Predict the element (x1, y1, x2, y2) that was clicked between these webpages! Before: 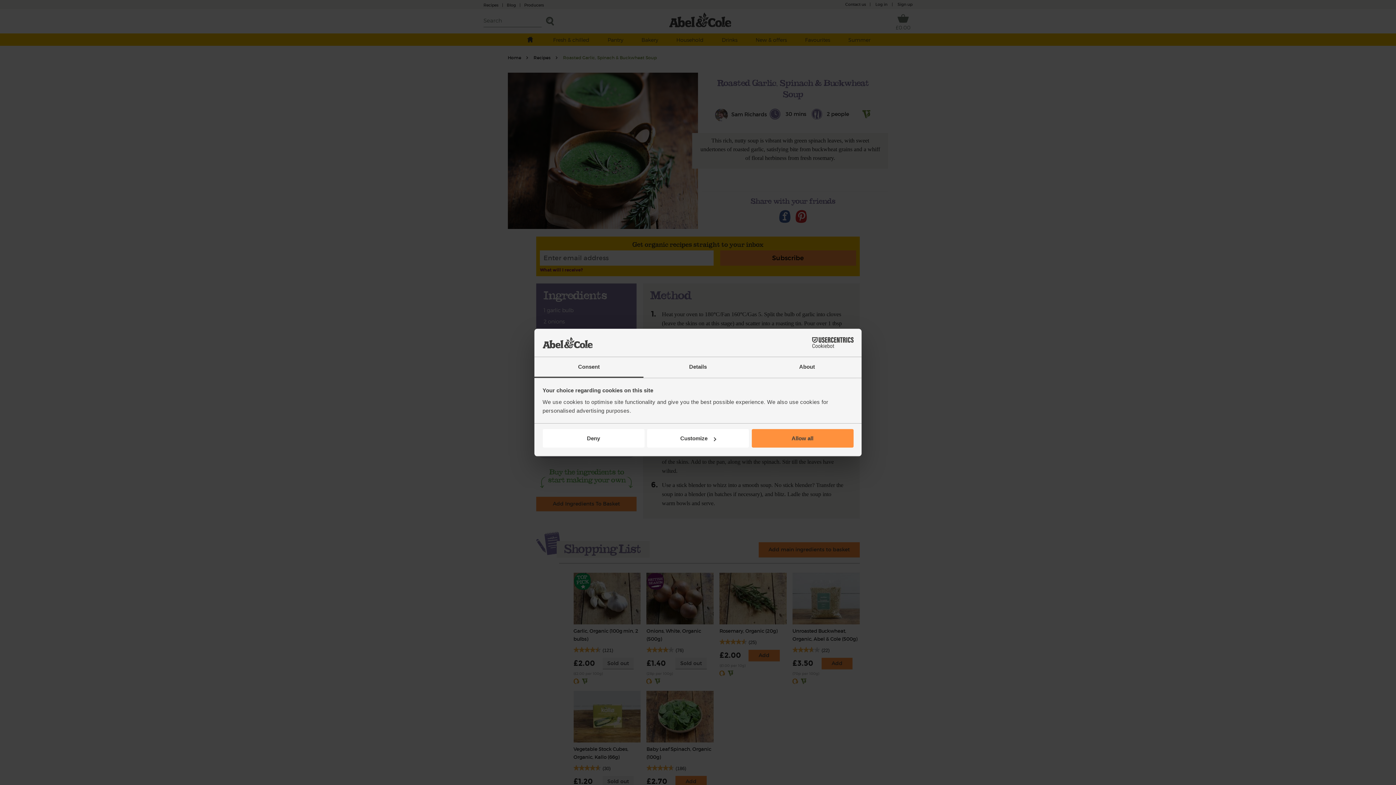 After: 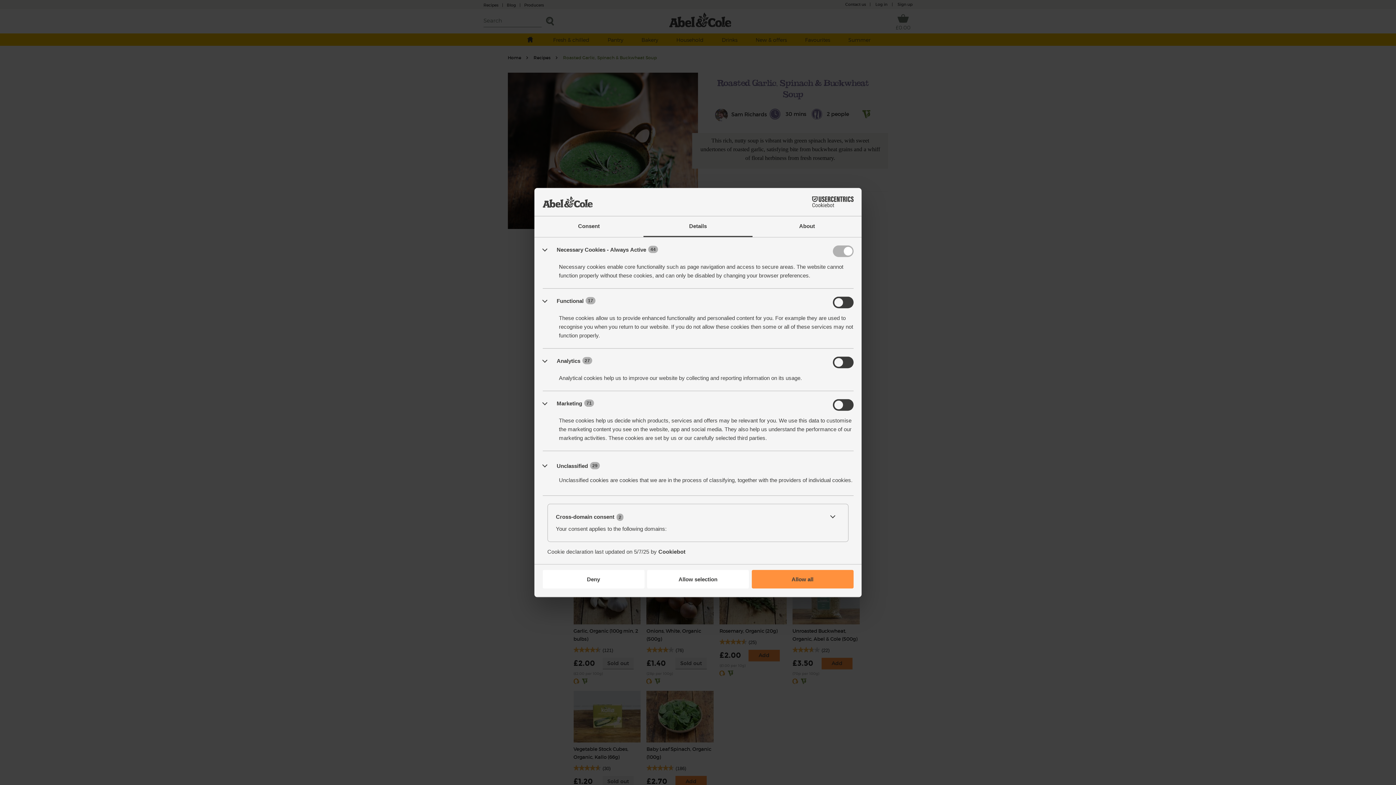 Action: label: Details bbox: (643, 357, 752, 377)